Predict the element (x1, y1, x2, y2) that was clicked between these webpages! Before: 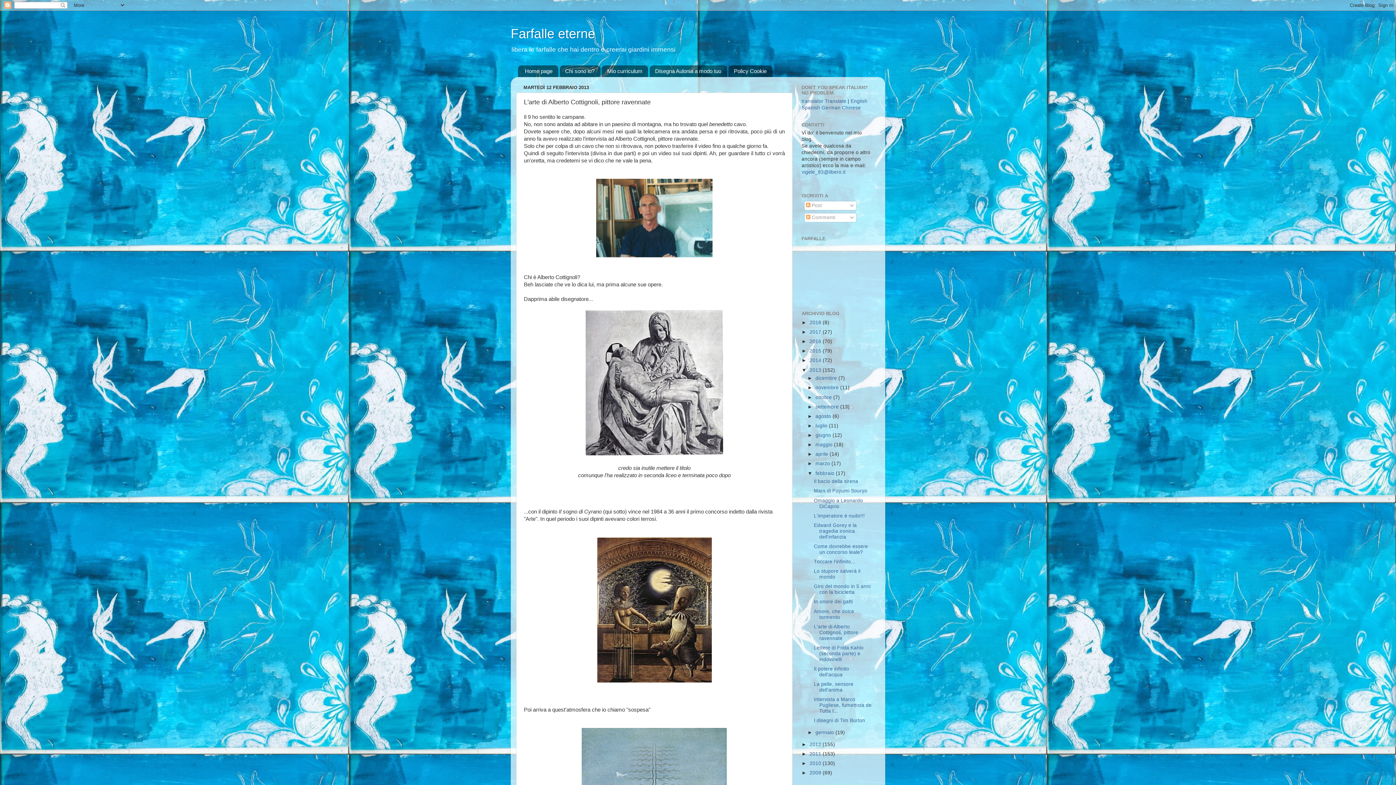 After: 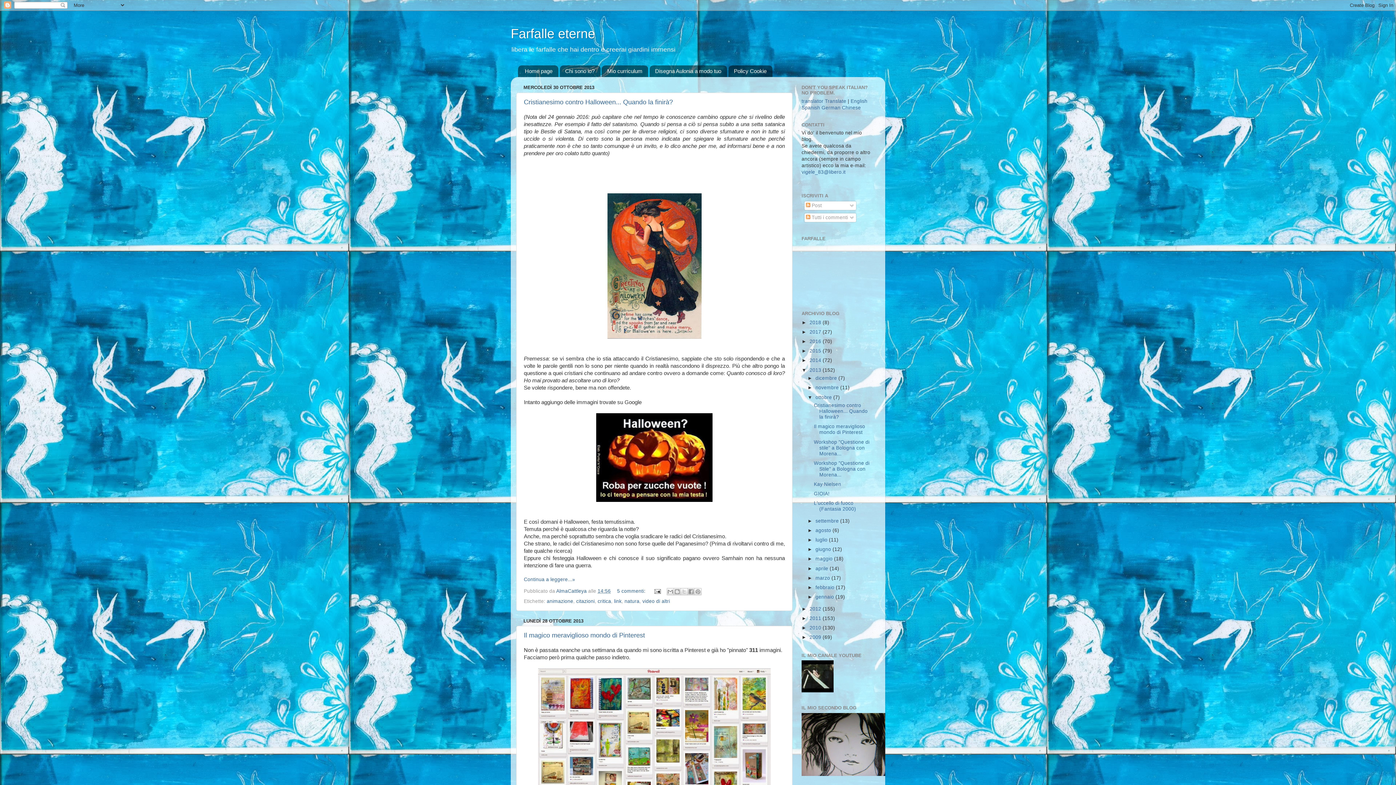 Action: label: ottobre  bbox: (815, 394, 833, 400)